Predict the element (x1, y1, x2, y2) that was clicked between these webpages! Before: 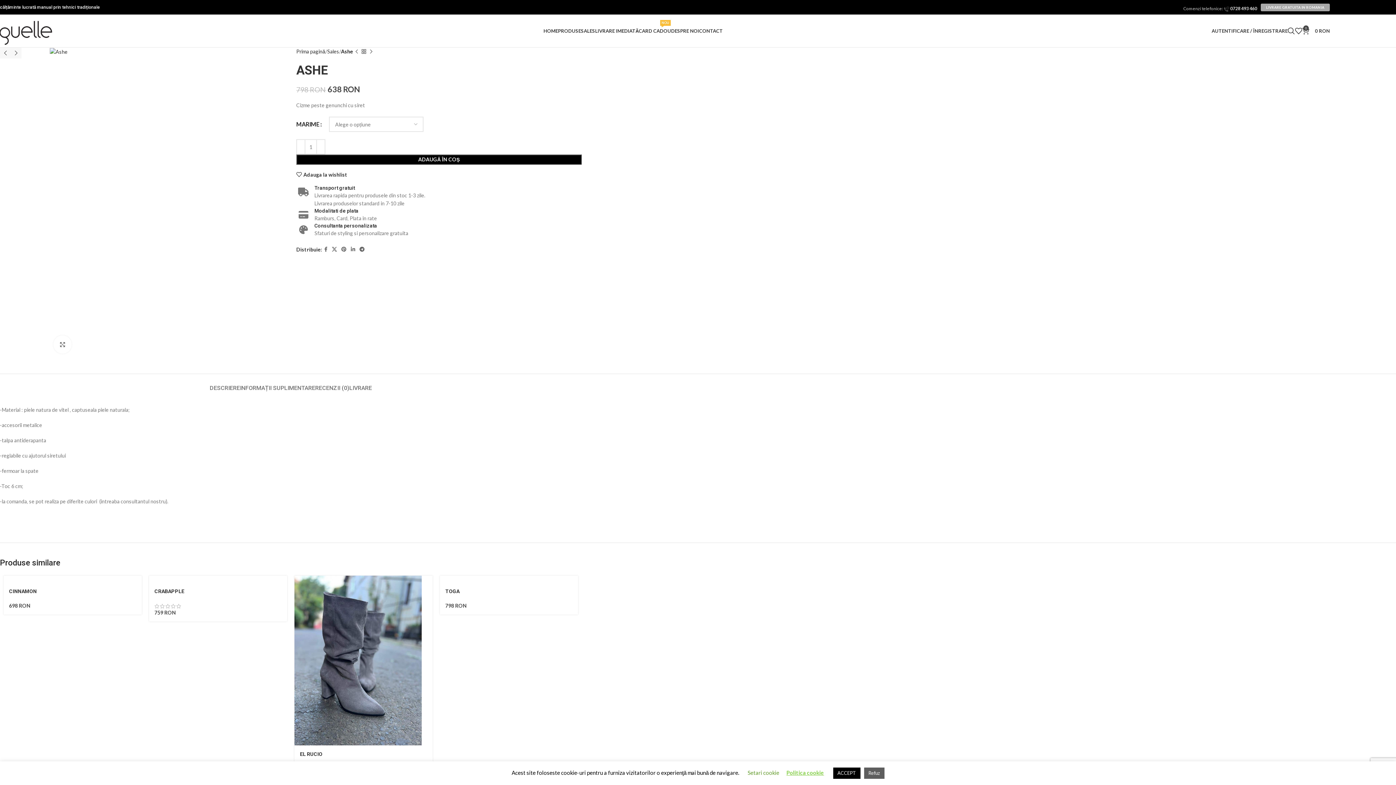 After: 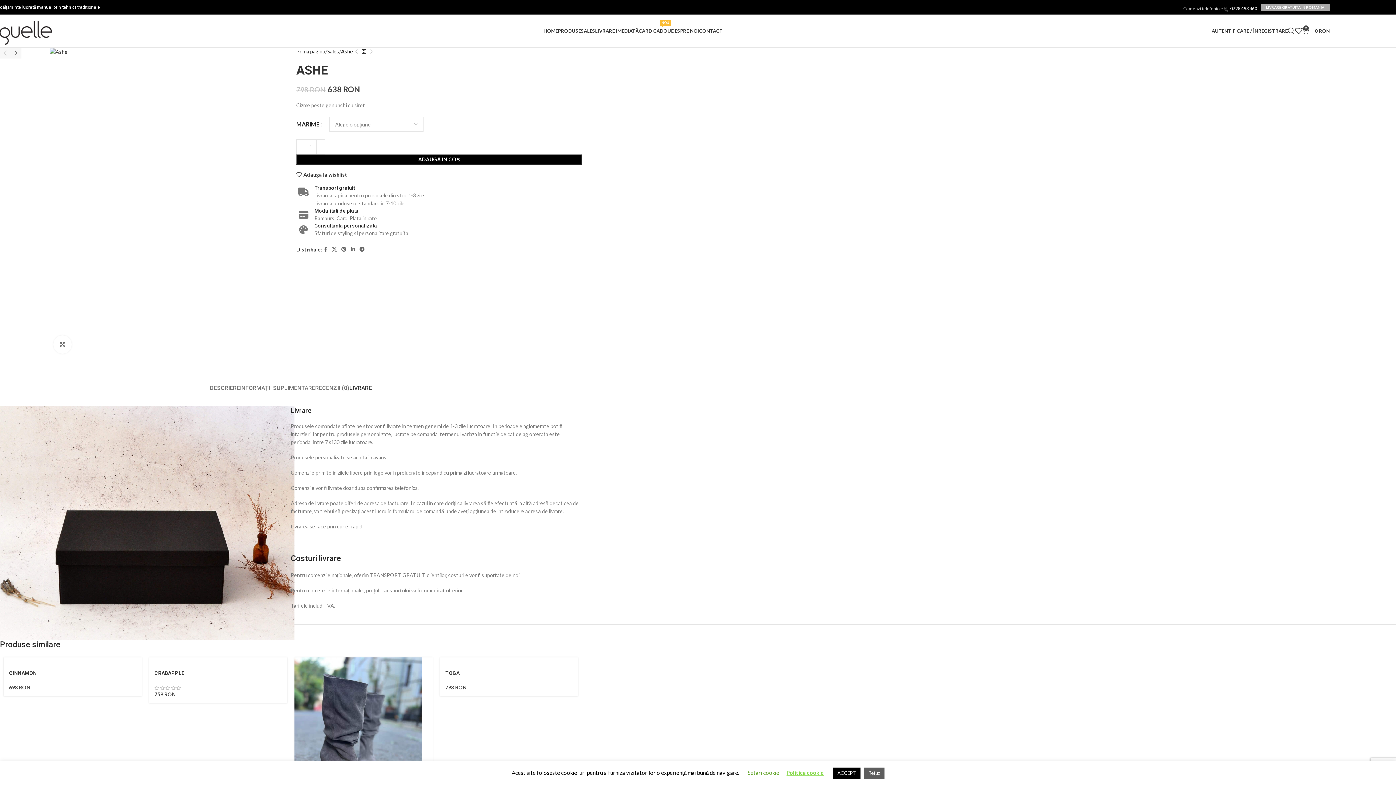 Action: bbox: (349, 373, 372, 395) label: LIVRARE